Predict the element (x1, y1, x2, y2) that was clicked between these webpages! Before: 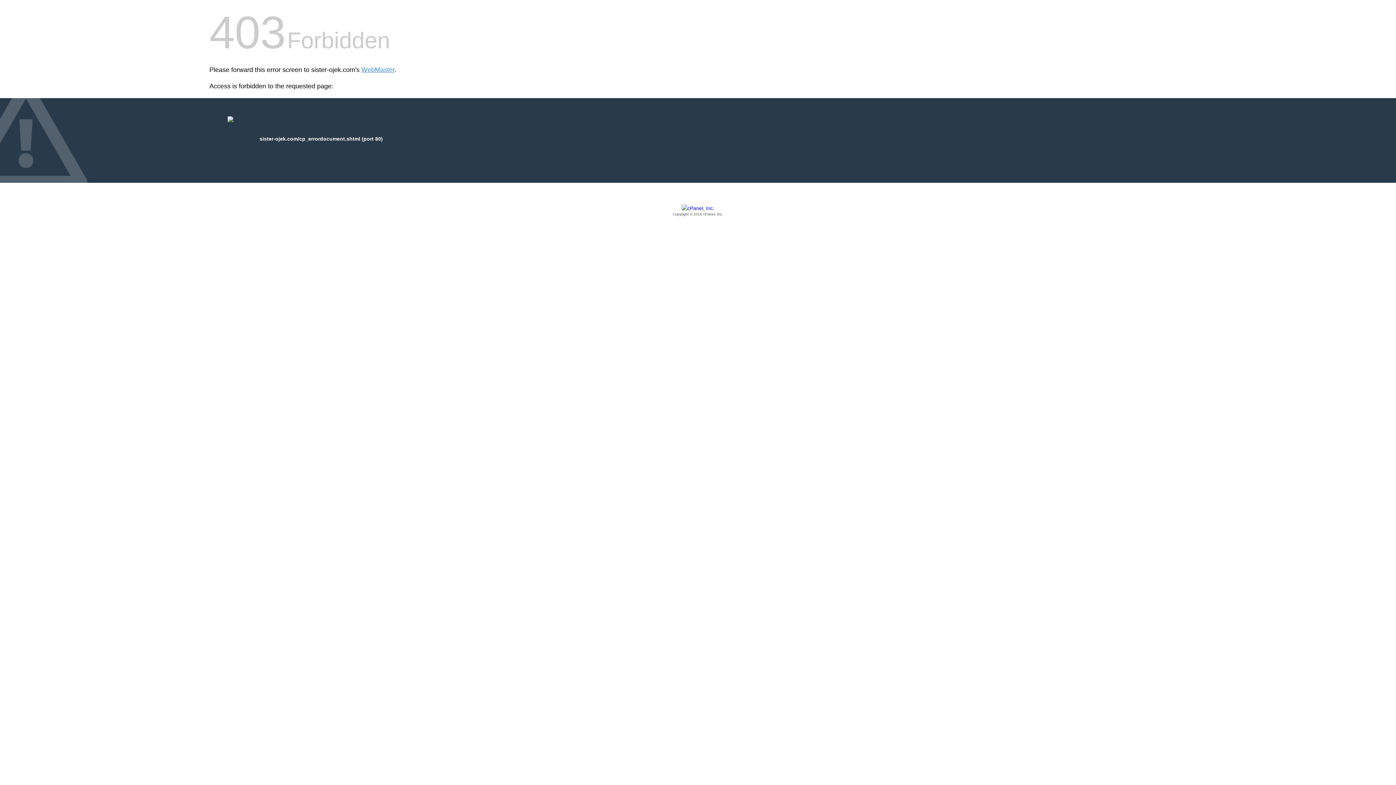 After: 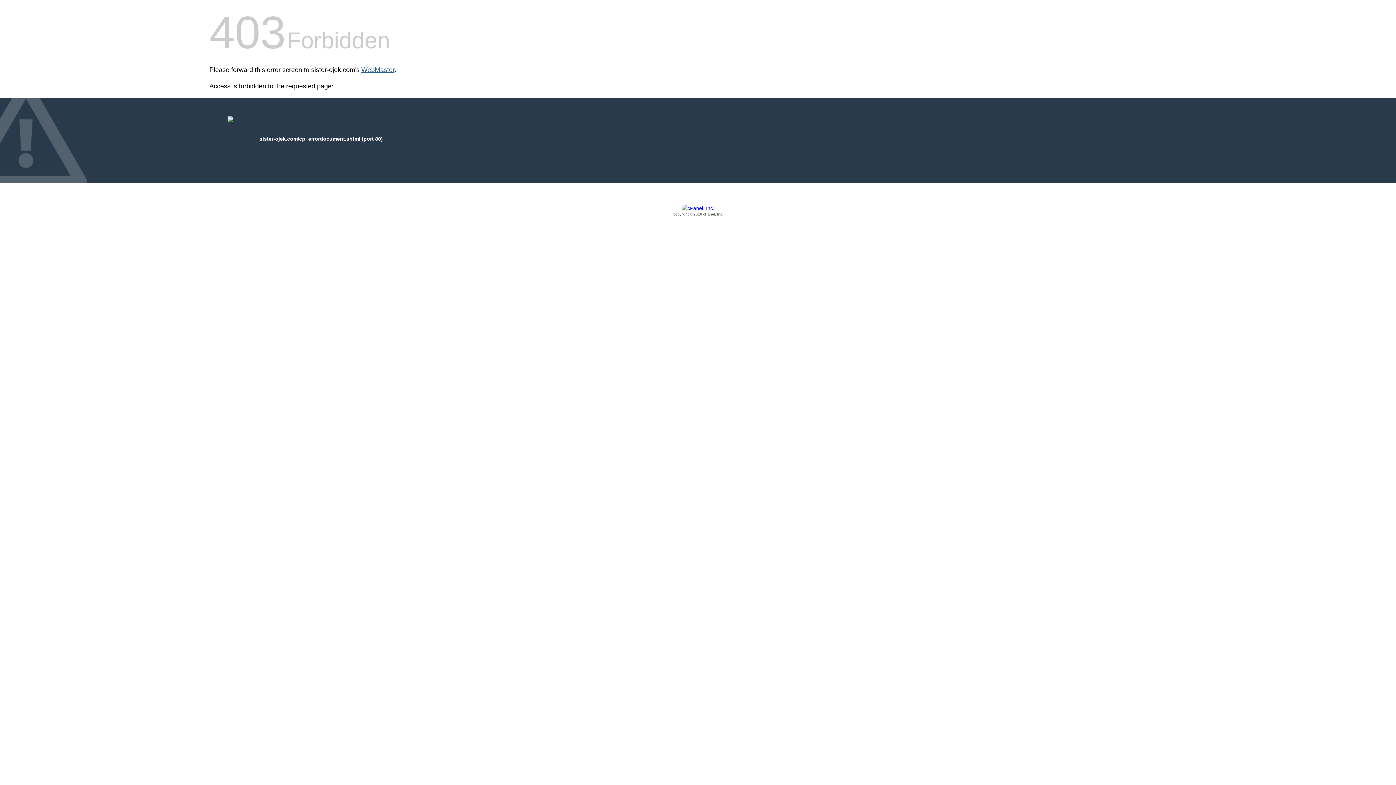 Action: label: WebMaster bbox: (361, 66, 394, 73)